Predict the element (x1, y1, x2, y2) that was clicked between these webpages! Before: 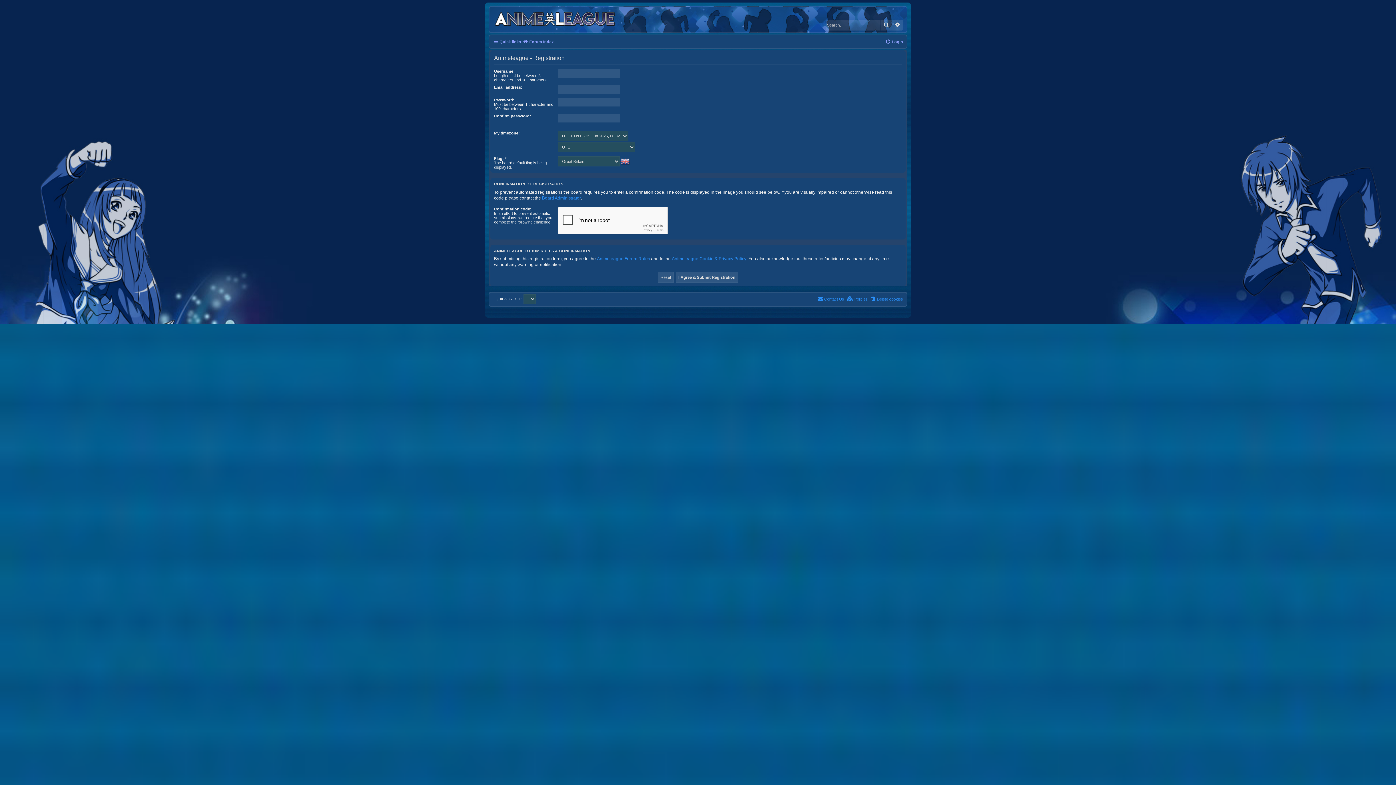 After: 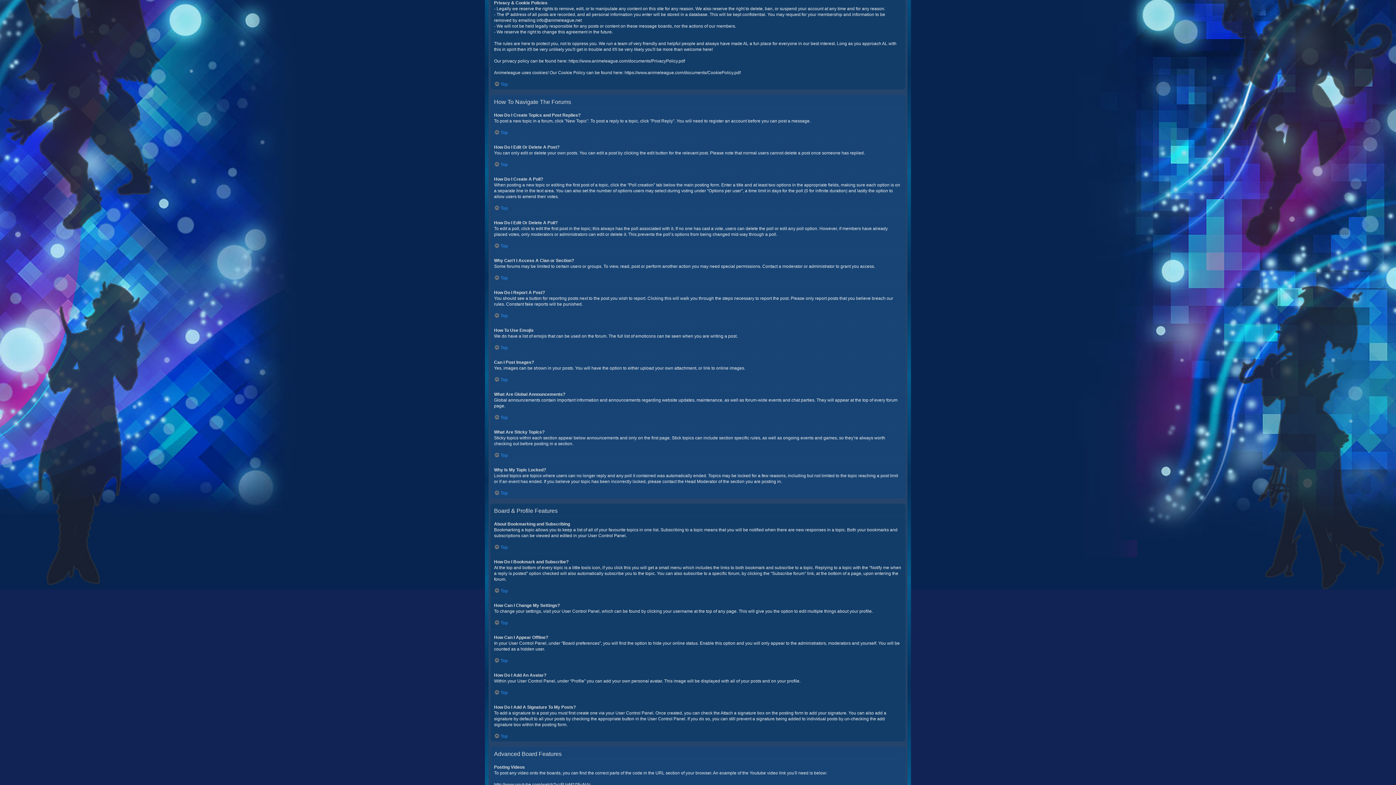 Action: bbox: (672, 256, 746, 261) label: Animeleague Cookie & Privacy Policy